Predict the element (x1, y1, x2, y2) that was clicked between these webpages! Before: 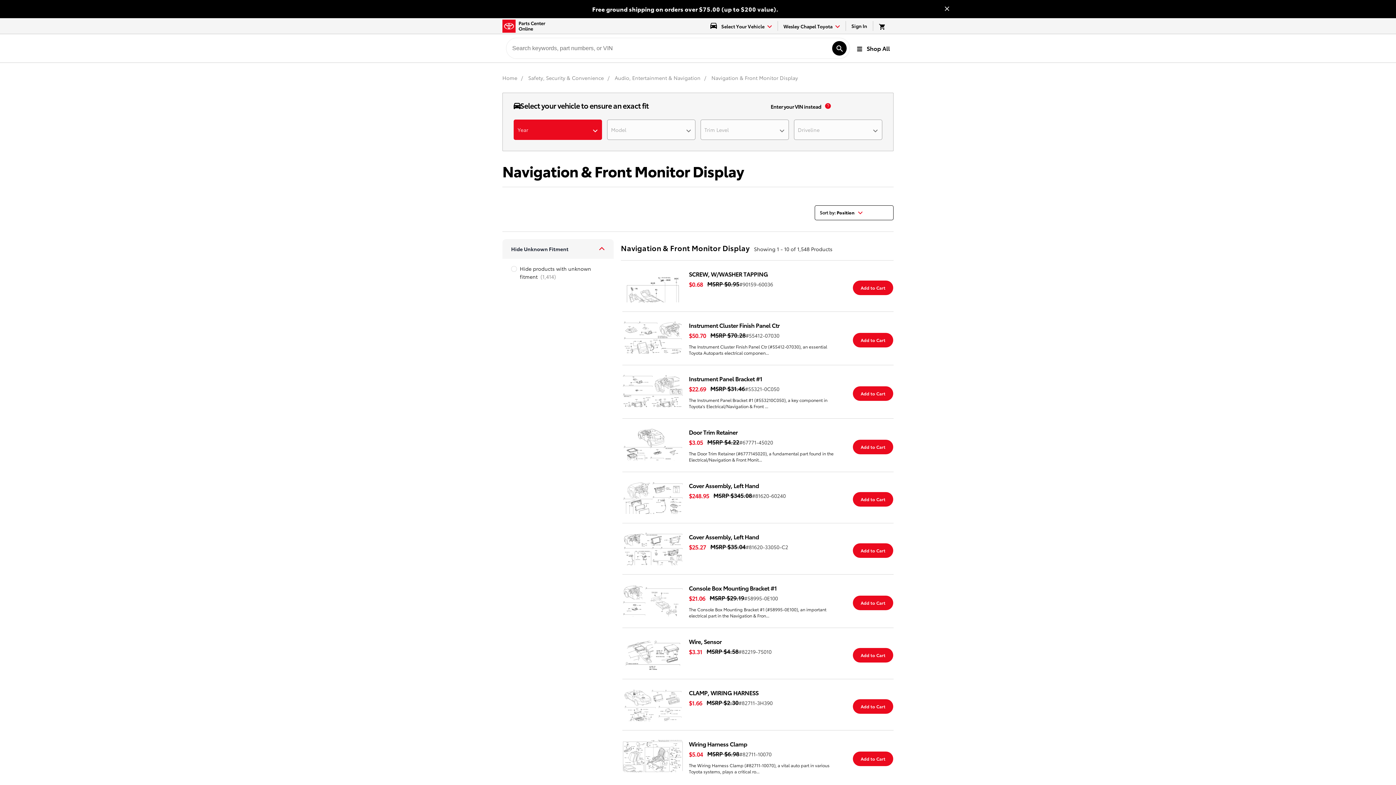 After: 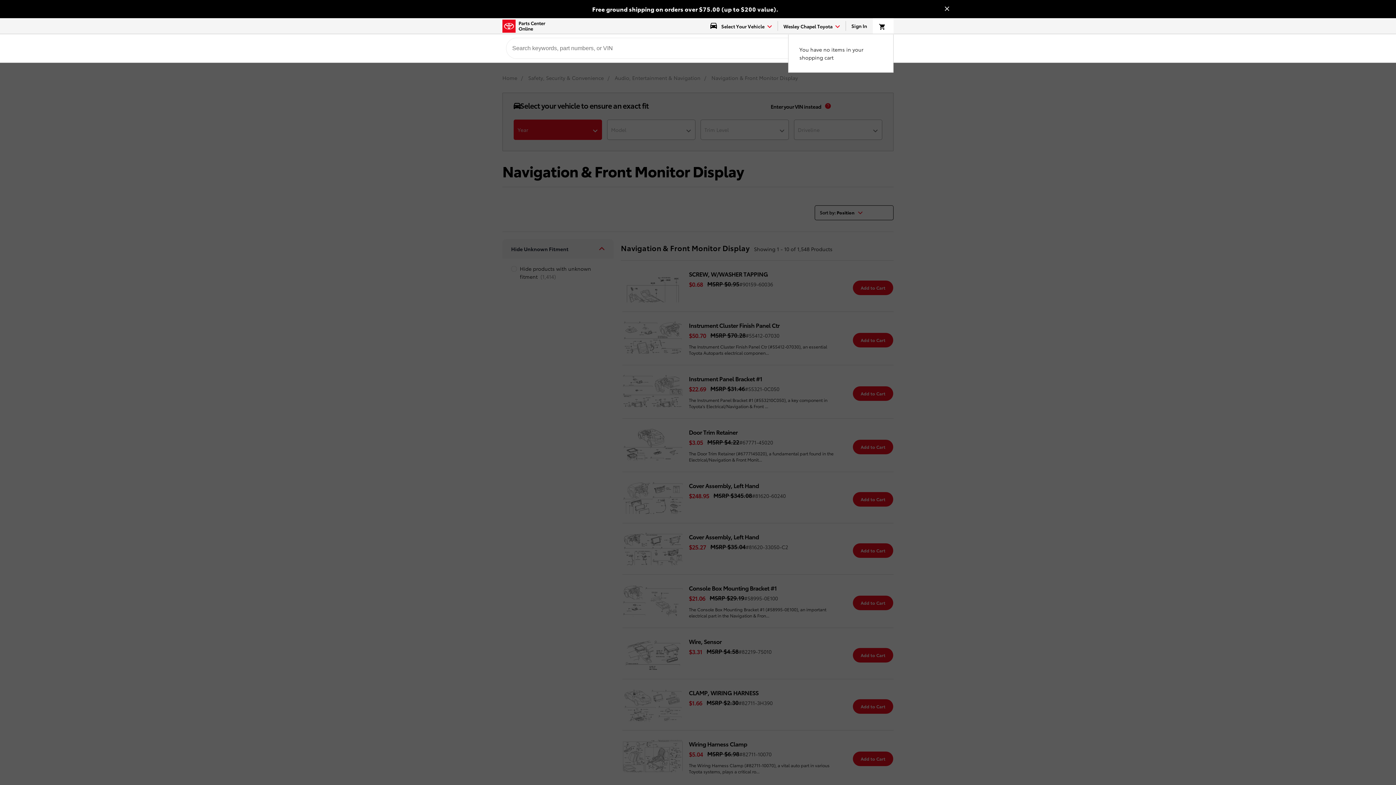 Action: bbox: (873, 21, 893, 30)